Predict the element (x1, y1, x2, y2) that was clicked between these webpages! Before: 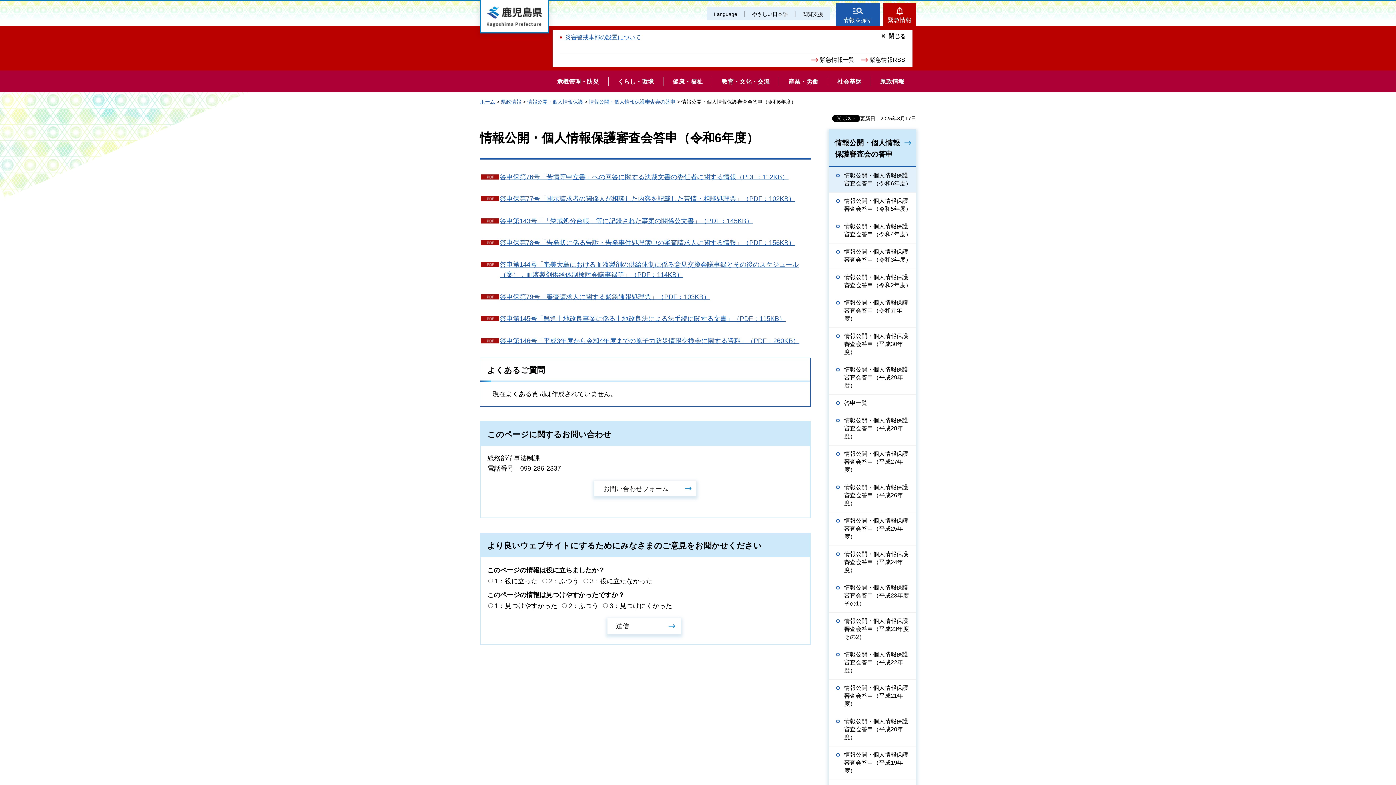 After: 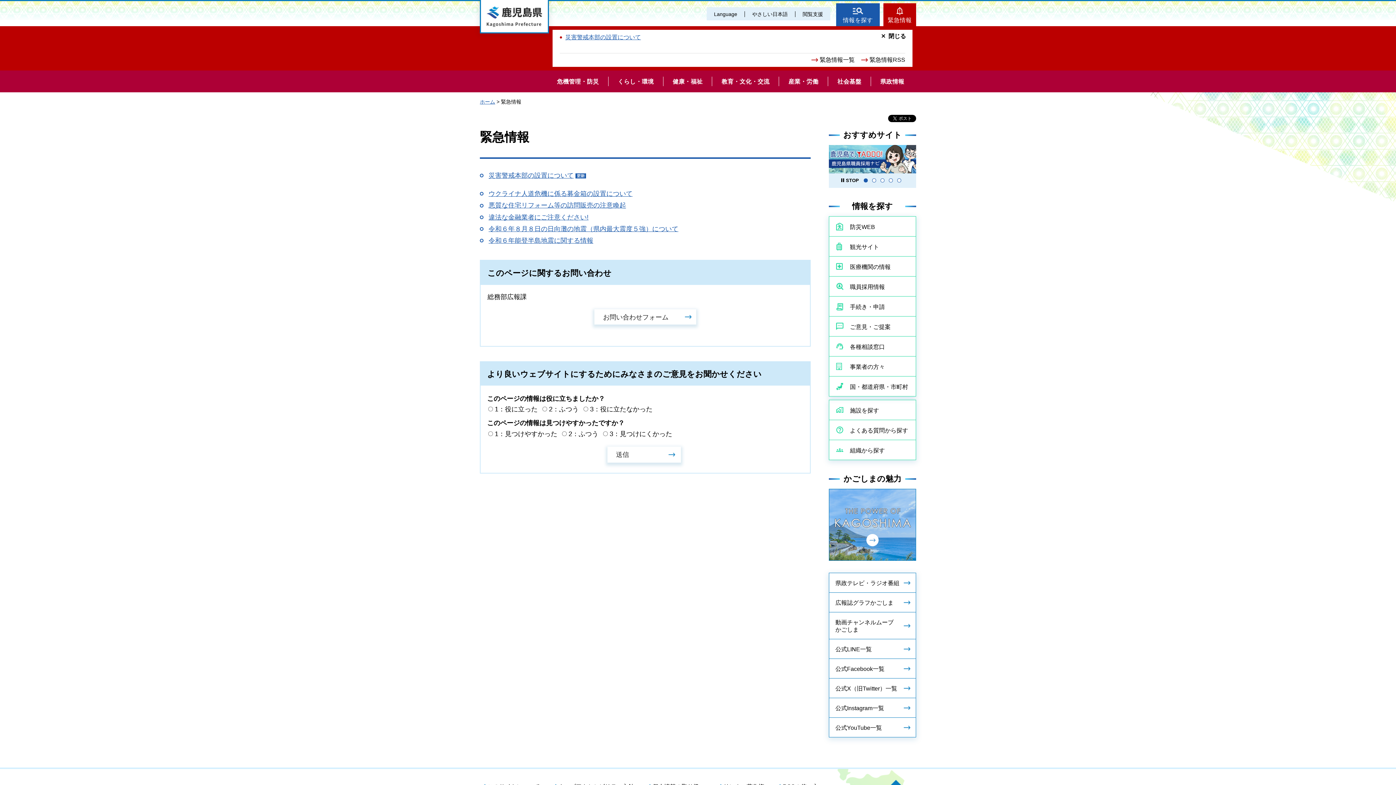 Action: bbox: (811, 56, 854, 64) label: 緊急情報一覧